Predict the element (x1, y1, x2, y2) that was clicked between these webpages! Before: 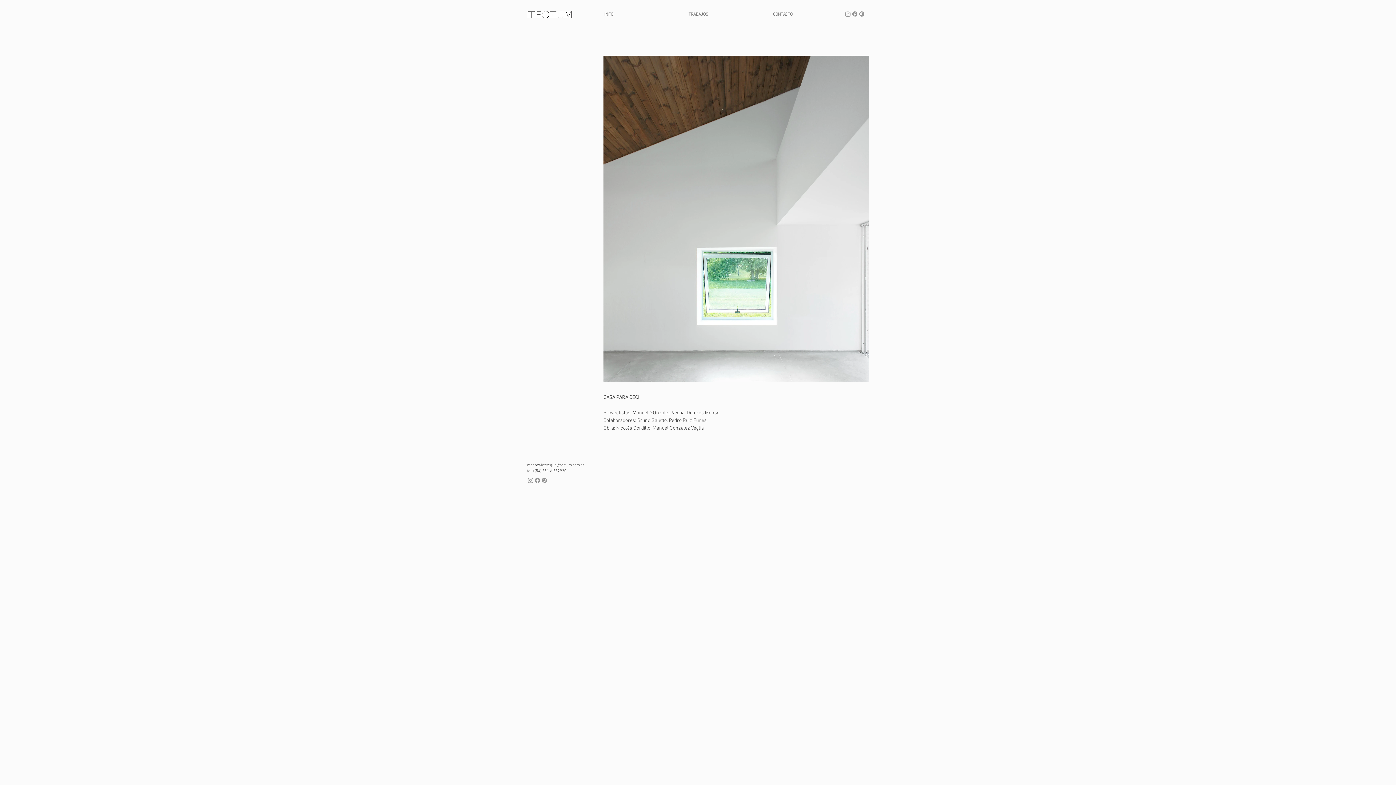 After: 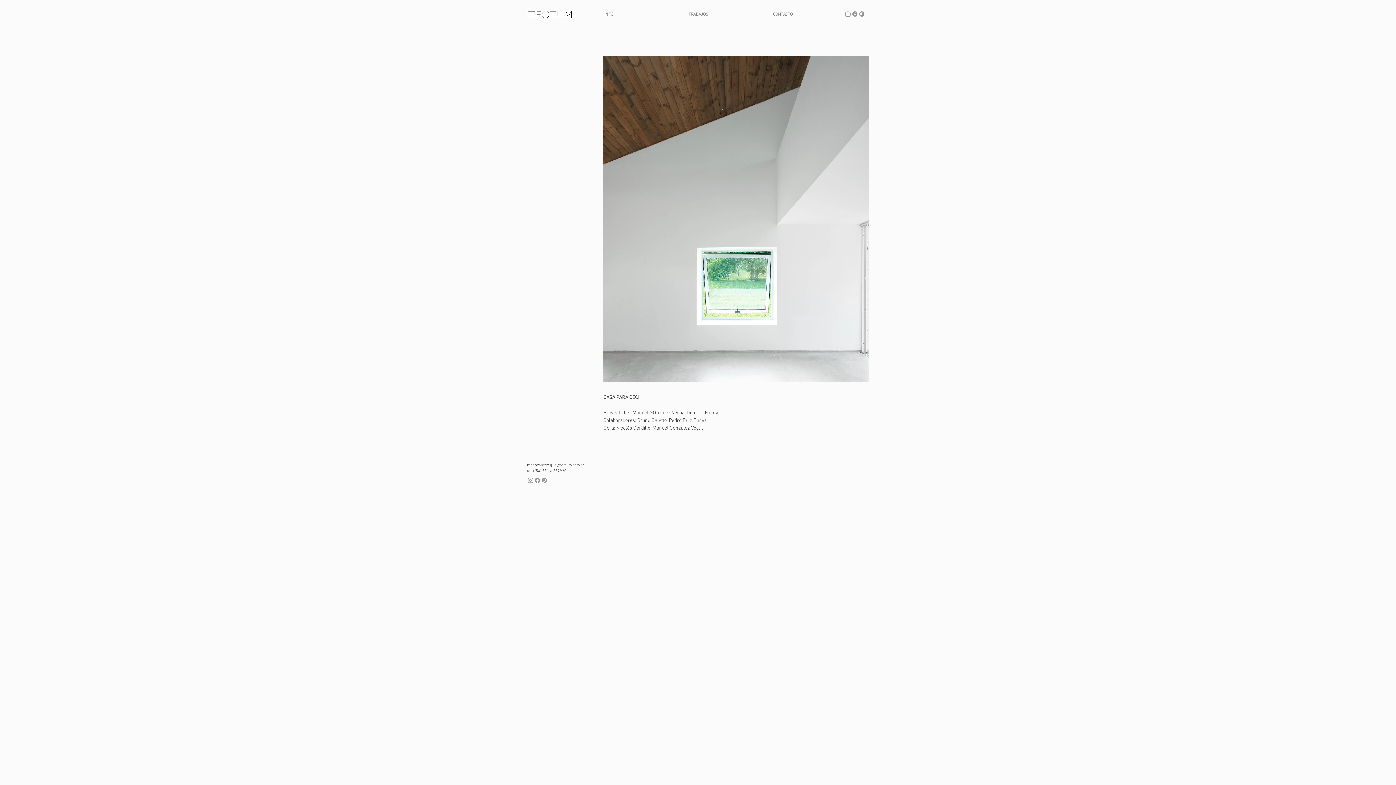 Action: label: Facebook bbox: (851, 10, 858, 17)